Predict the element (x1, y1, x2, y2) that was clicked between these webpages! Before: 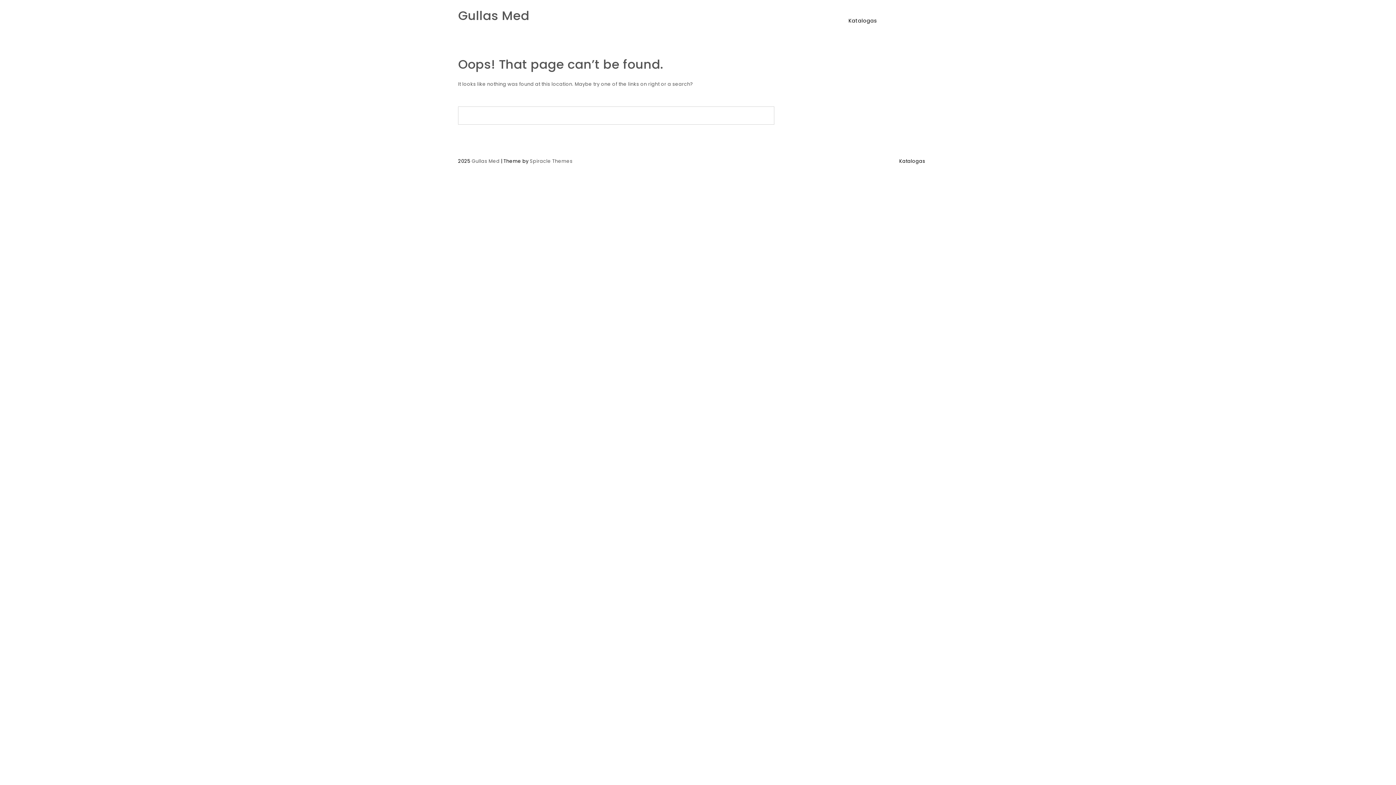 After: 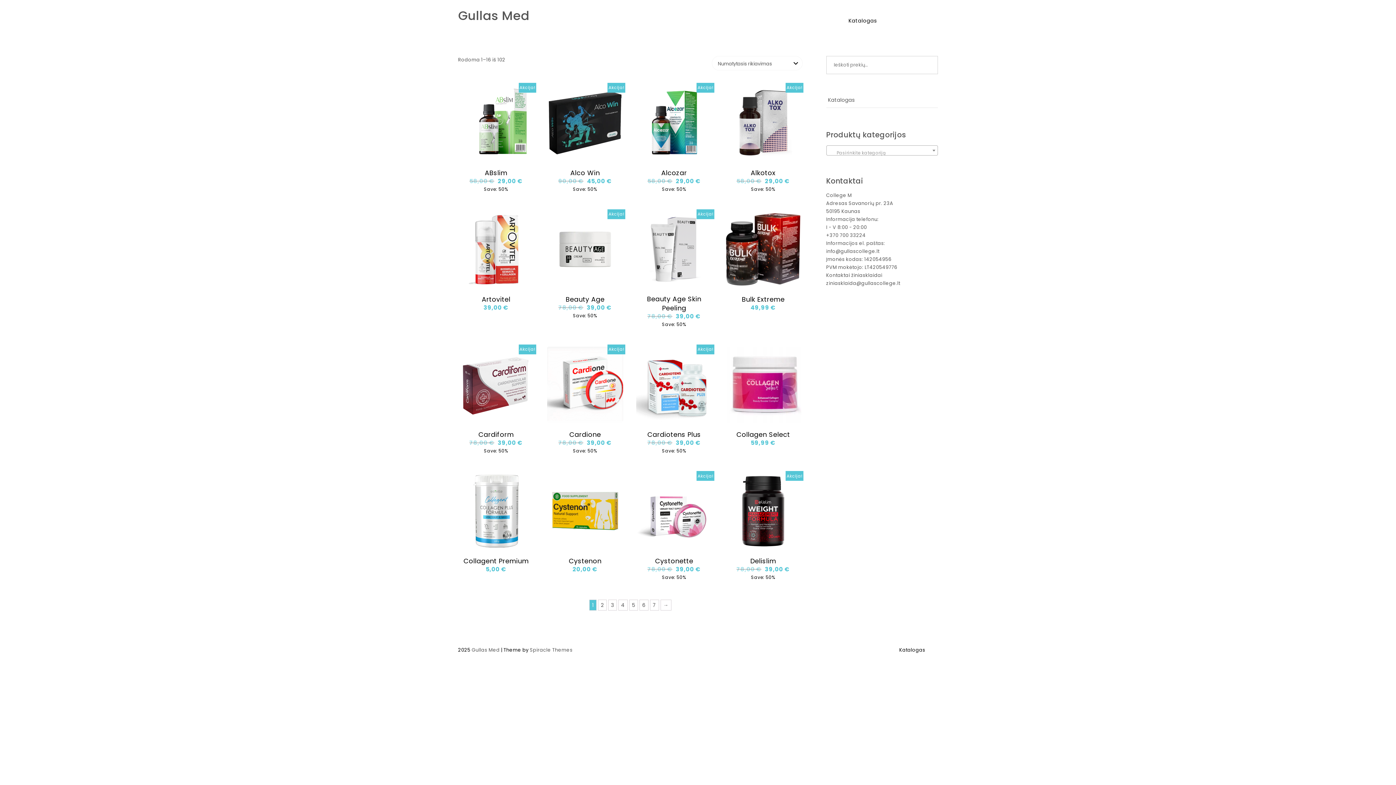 Action: label: Katalogas bbox: (899, 157, 925, 165)